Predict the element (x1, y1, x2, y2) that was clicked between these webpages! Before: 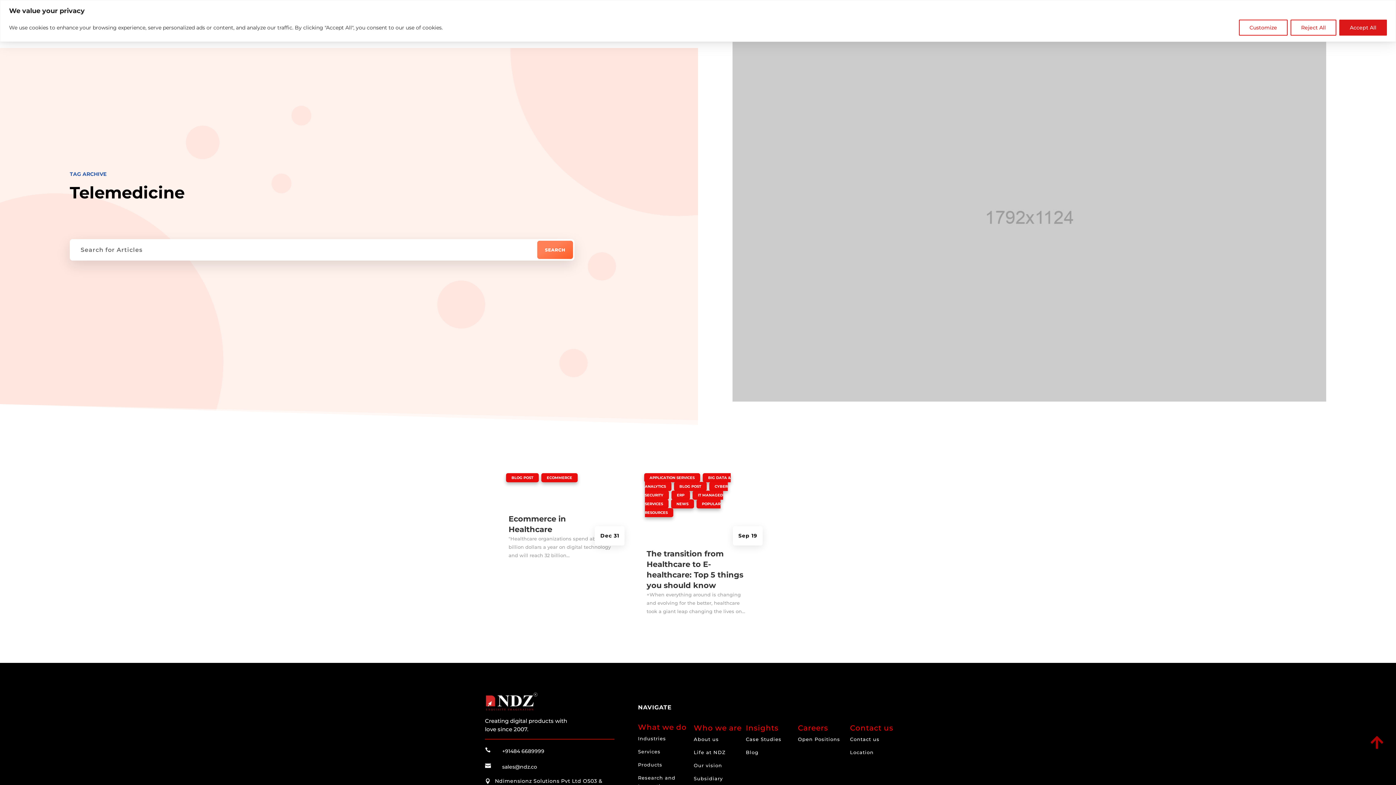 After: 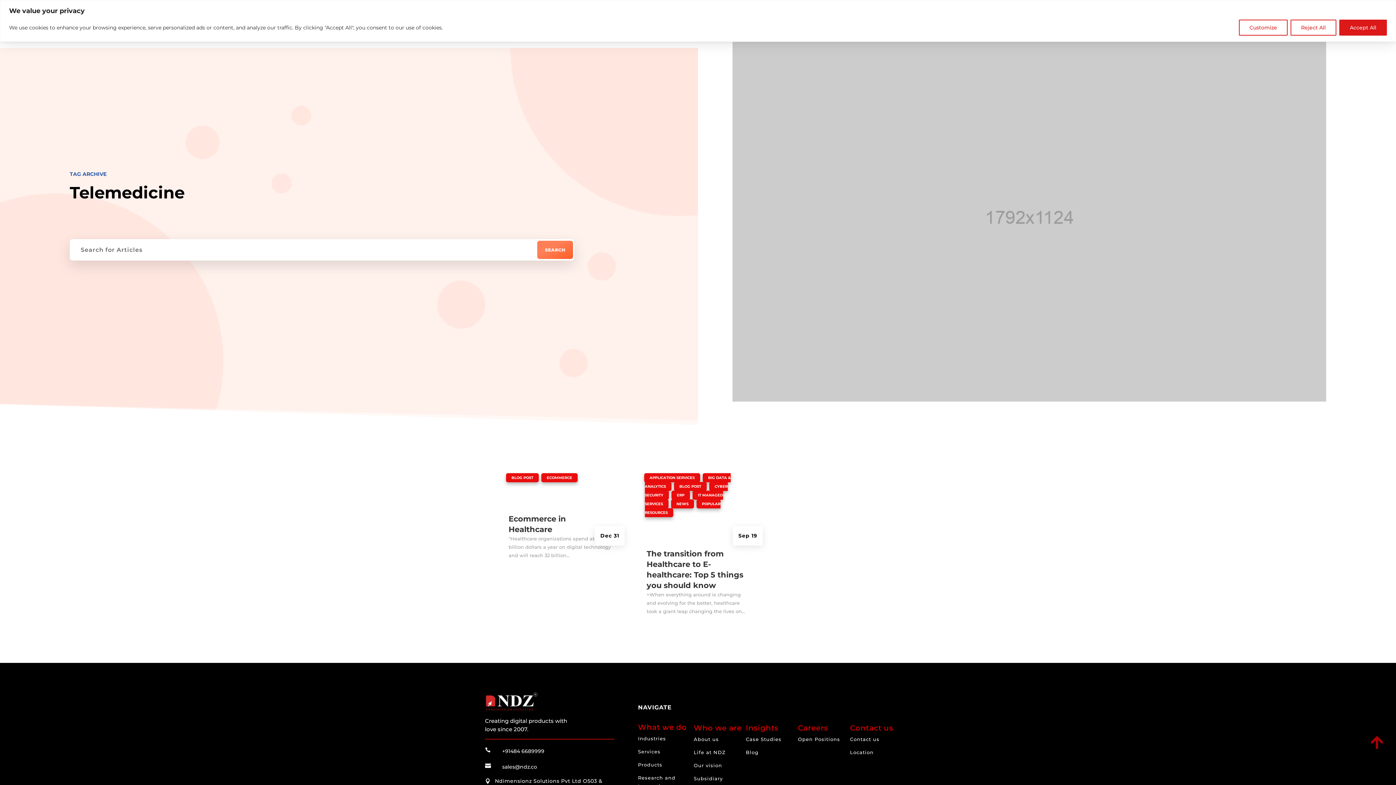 Action: label: sales@ndz.co bbox: (502, 764, 537, 770)